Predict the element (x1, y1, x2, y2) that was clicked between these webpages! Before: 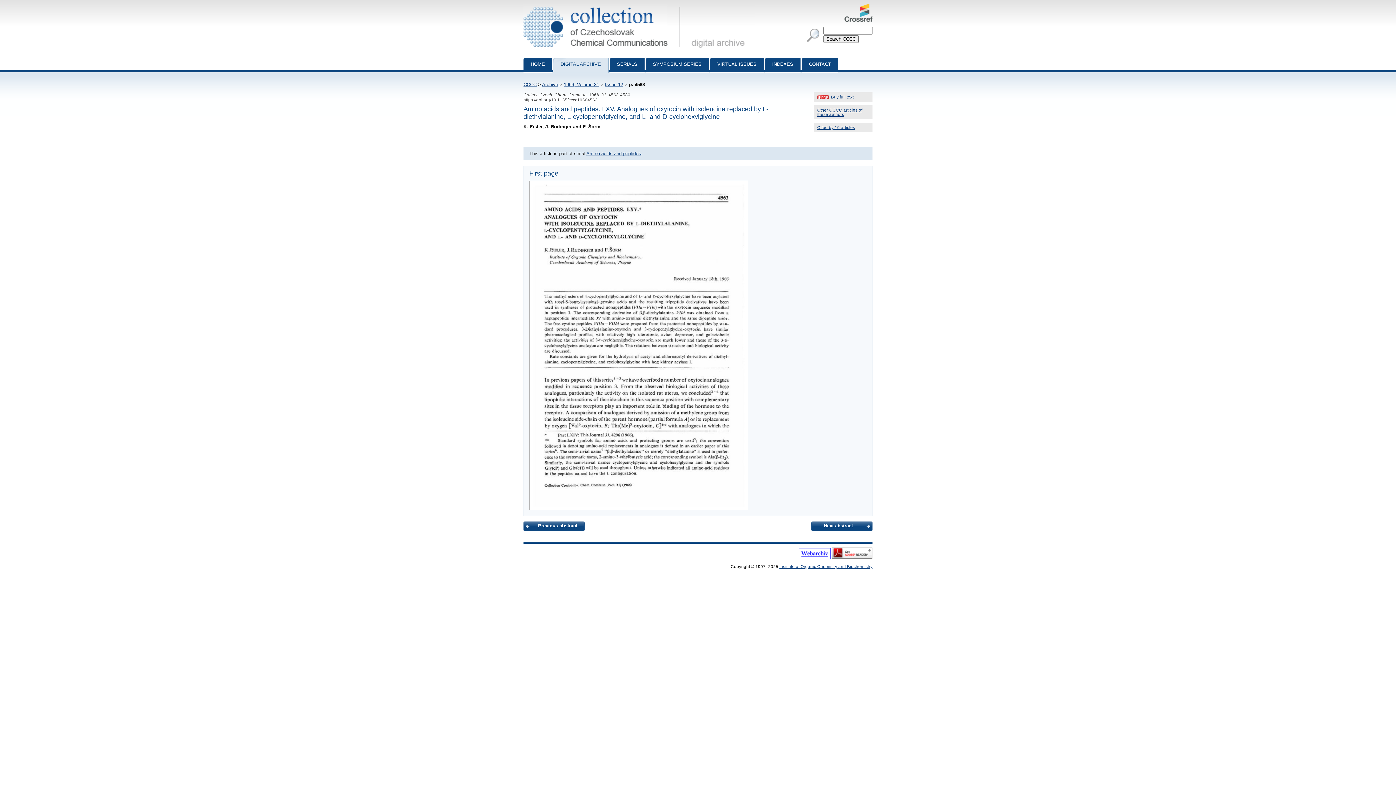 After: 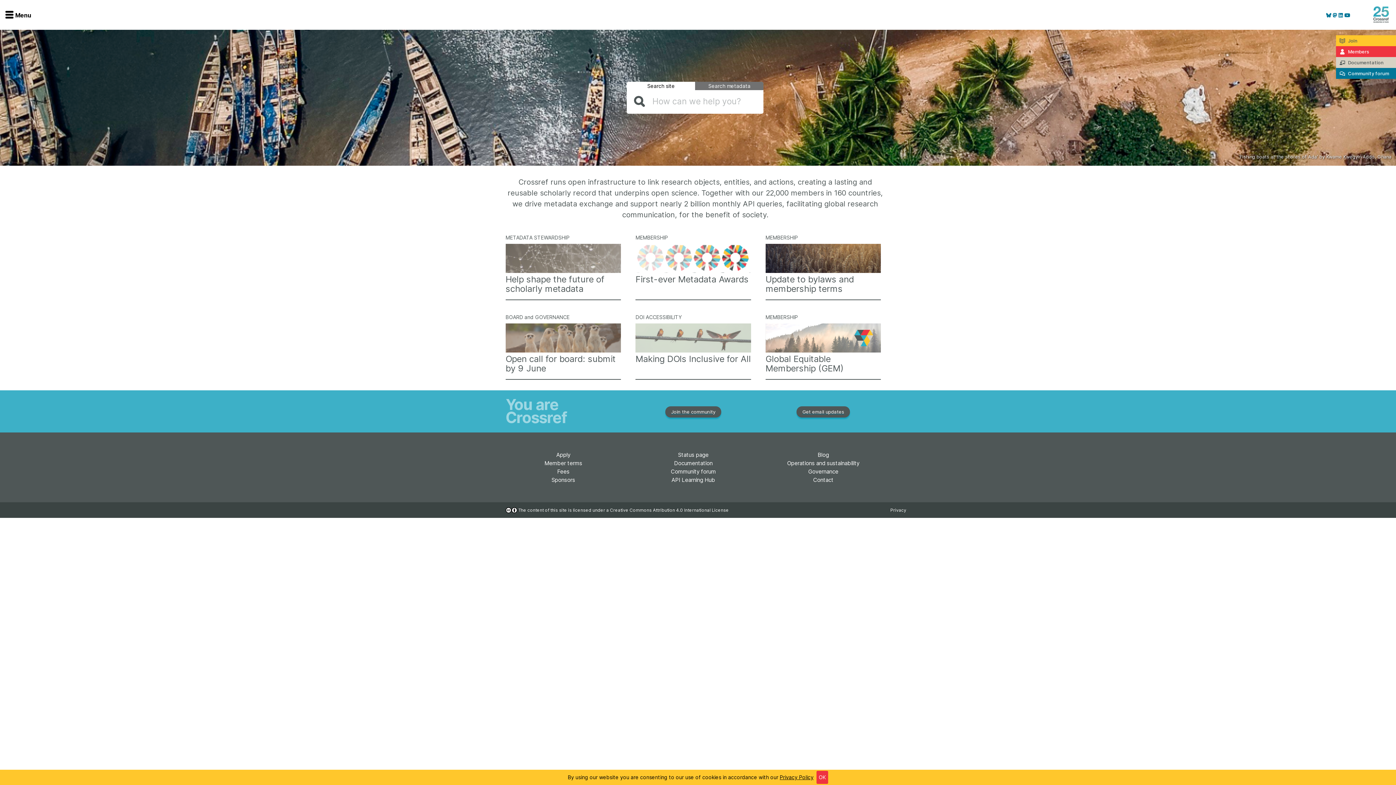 Action: bbox: (844, 3, 872, 21)